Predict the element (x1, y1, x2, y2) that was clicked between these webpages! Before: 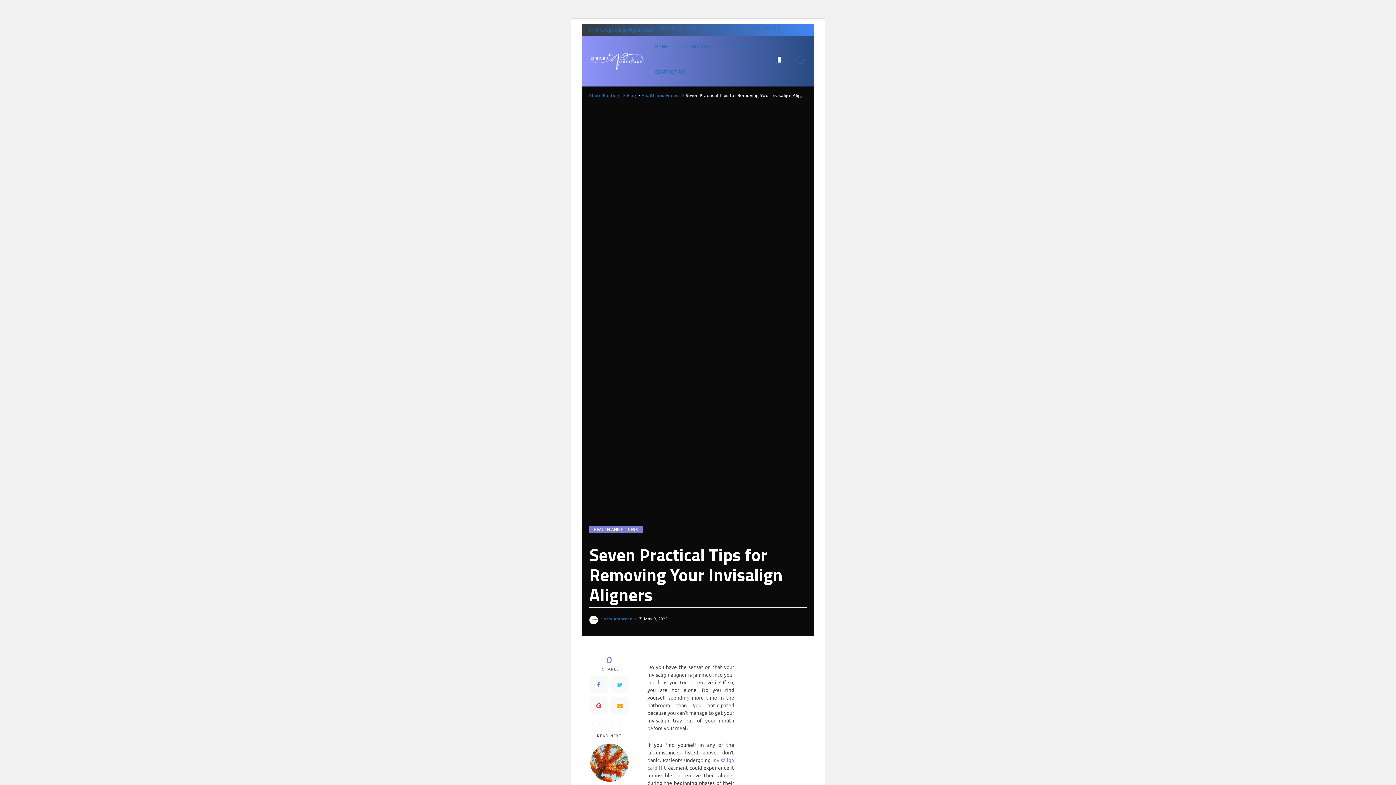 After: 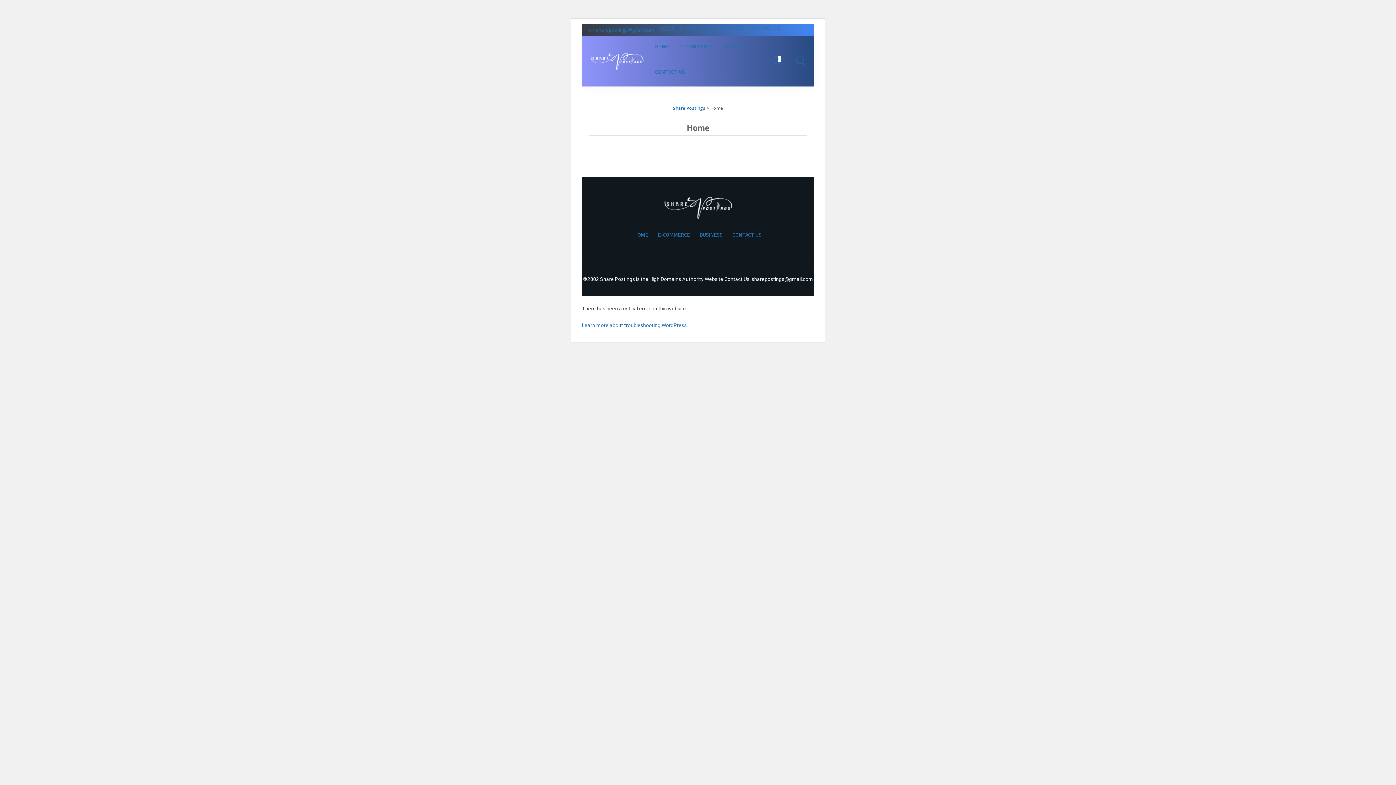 Action: bbox: (659, 24, 677, 31) label: HOME